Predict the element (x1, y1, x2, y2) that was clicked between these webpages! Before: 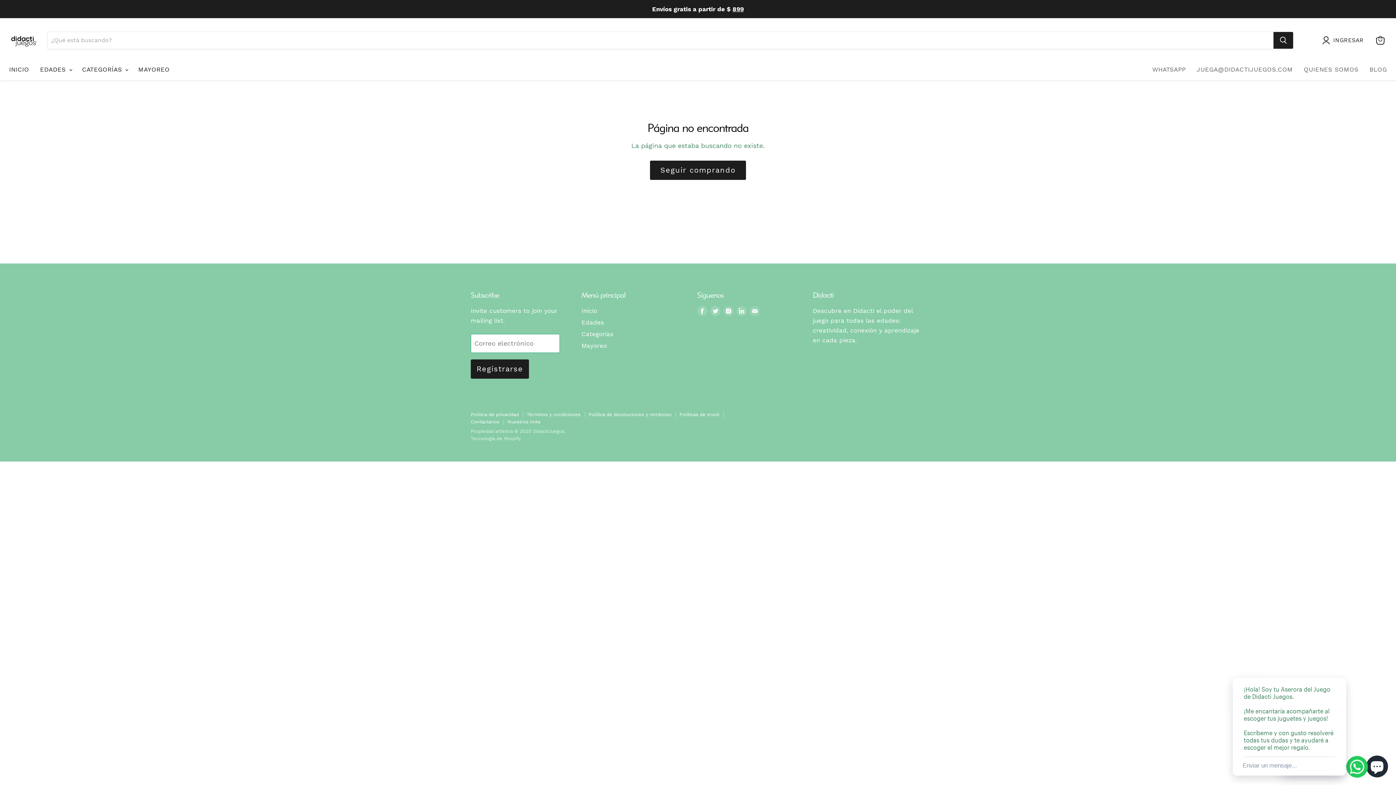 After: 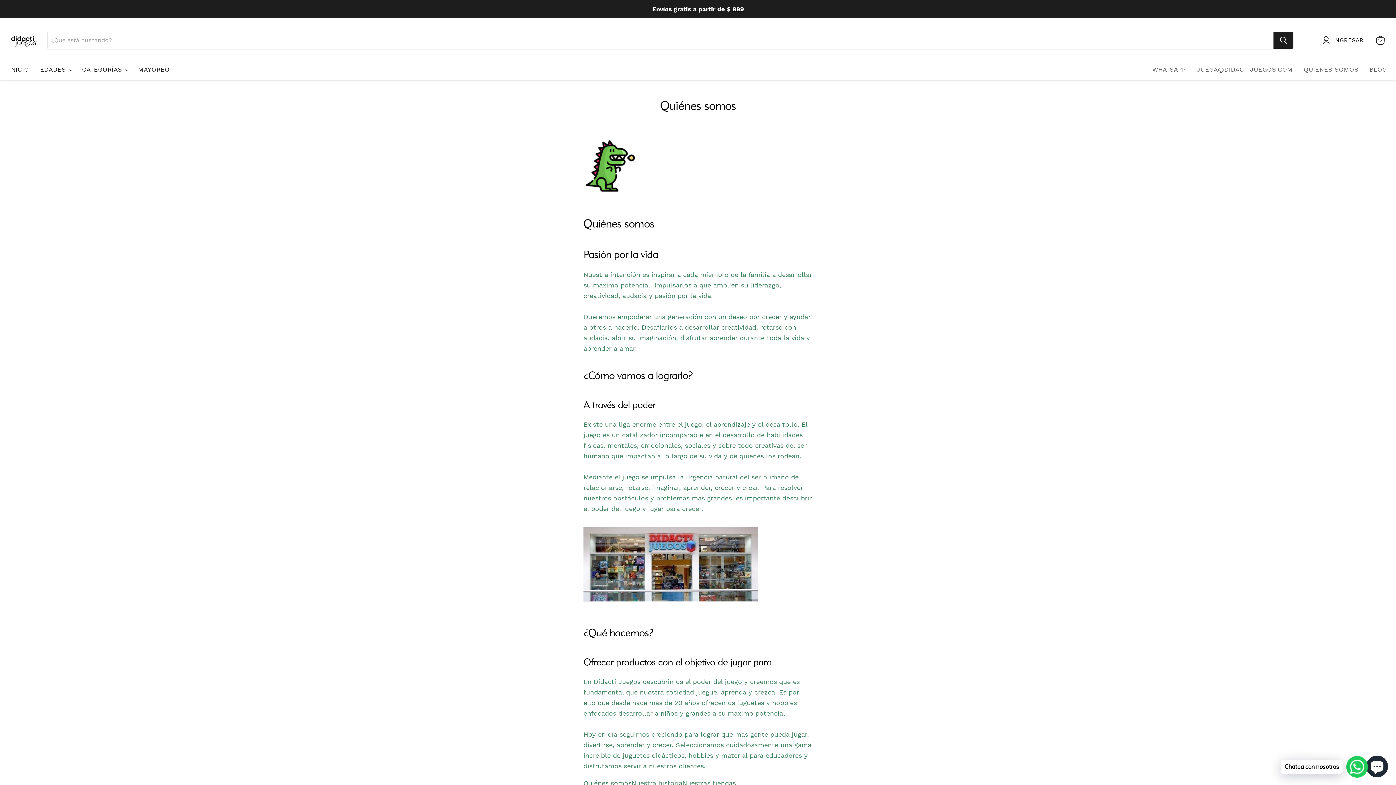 Action: bbox: (1298, 61, 1364, 77) label: QUIENES SOMOS